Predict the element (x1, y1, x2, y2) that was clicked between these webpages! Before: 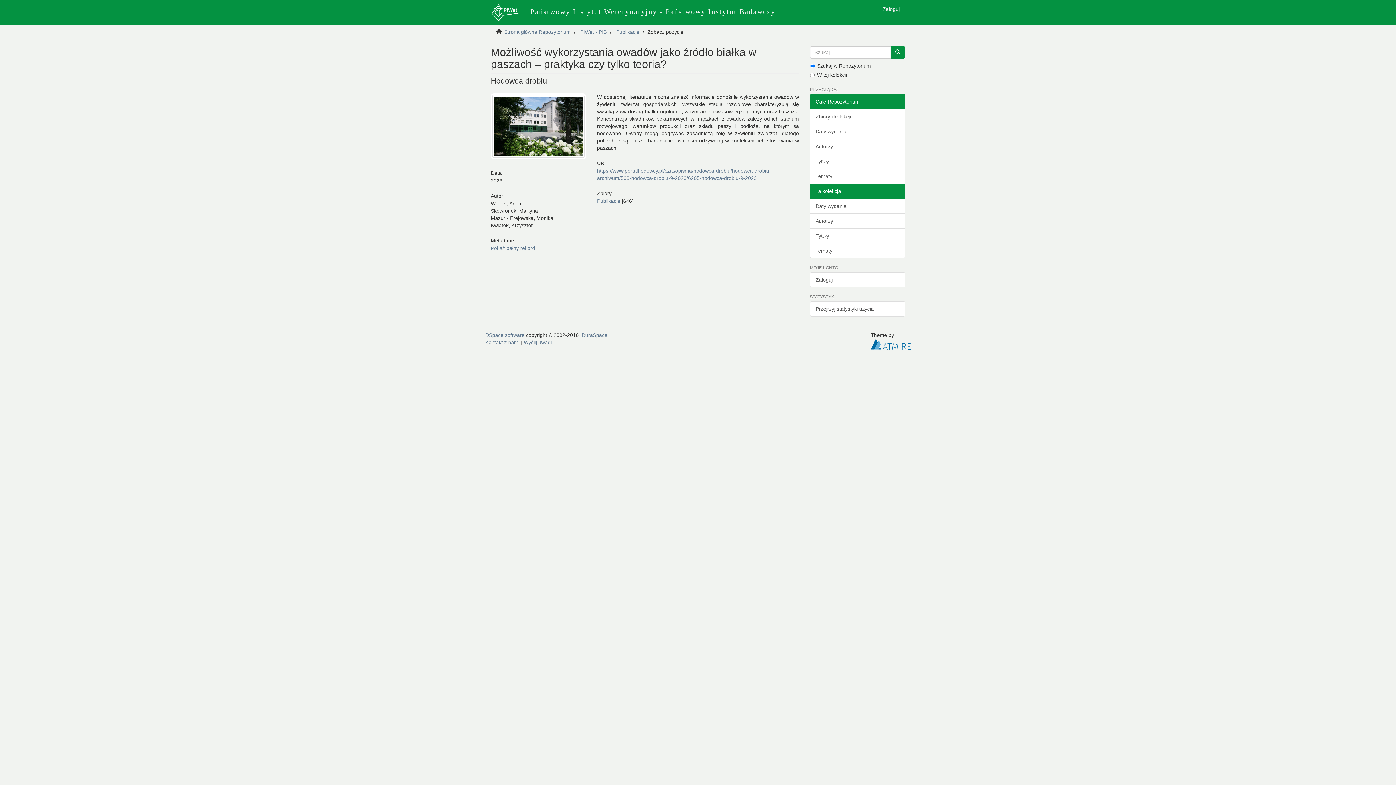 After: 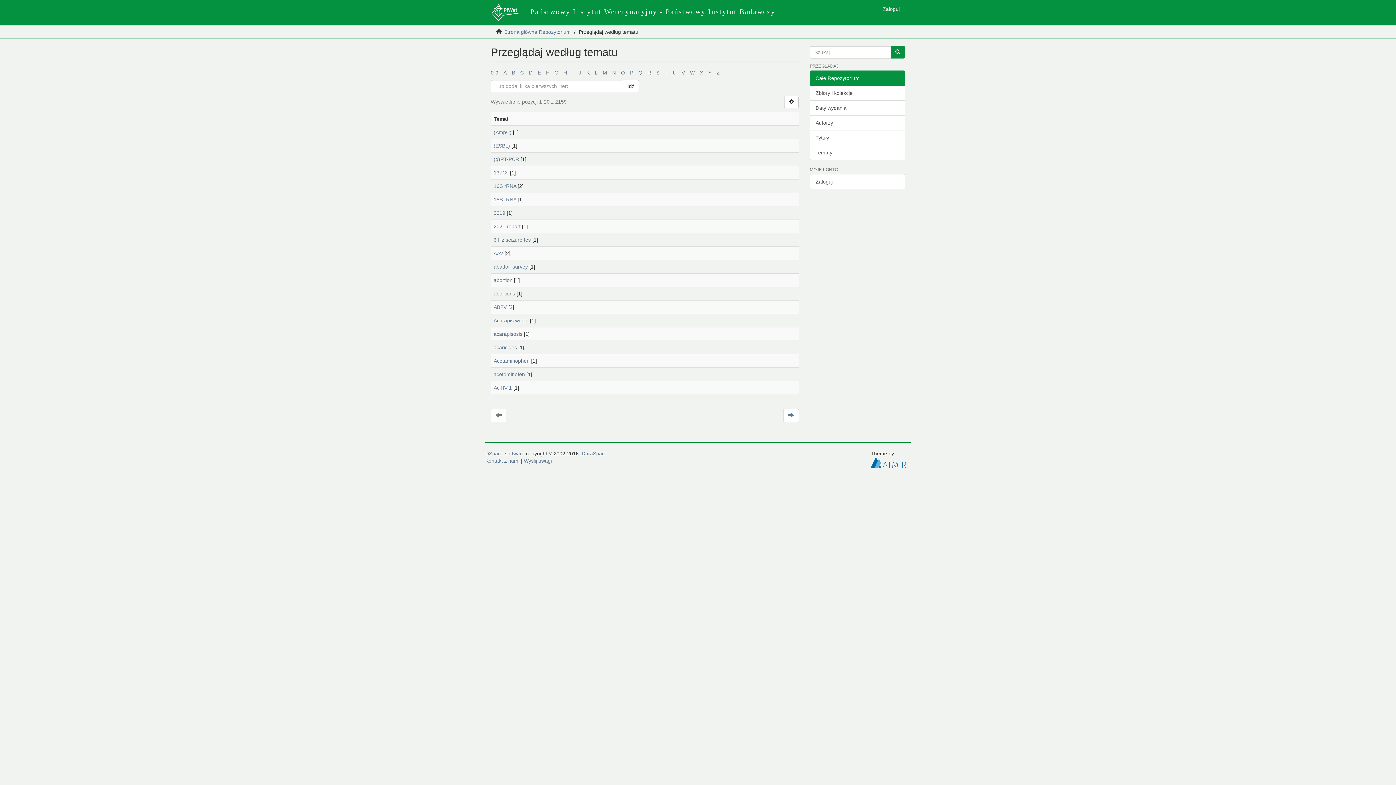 Action: bbox: (810, 168, 905, 184) label: Tematy